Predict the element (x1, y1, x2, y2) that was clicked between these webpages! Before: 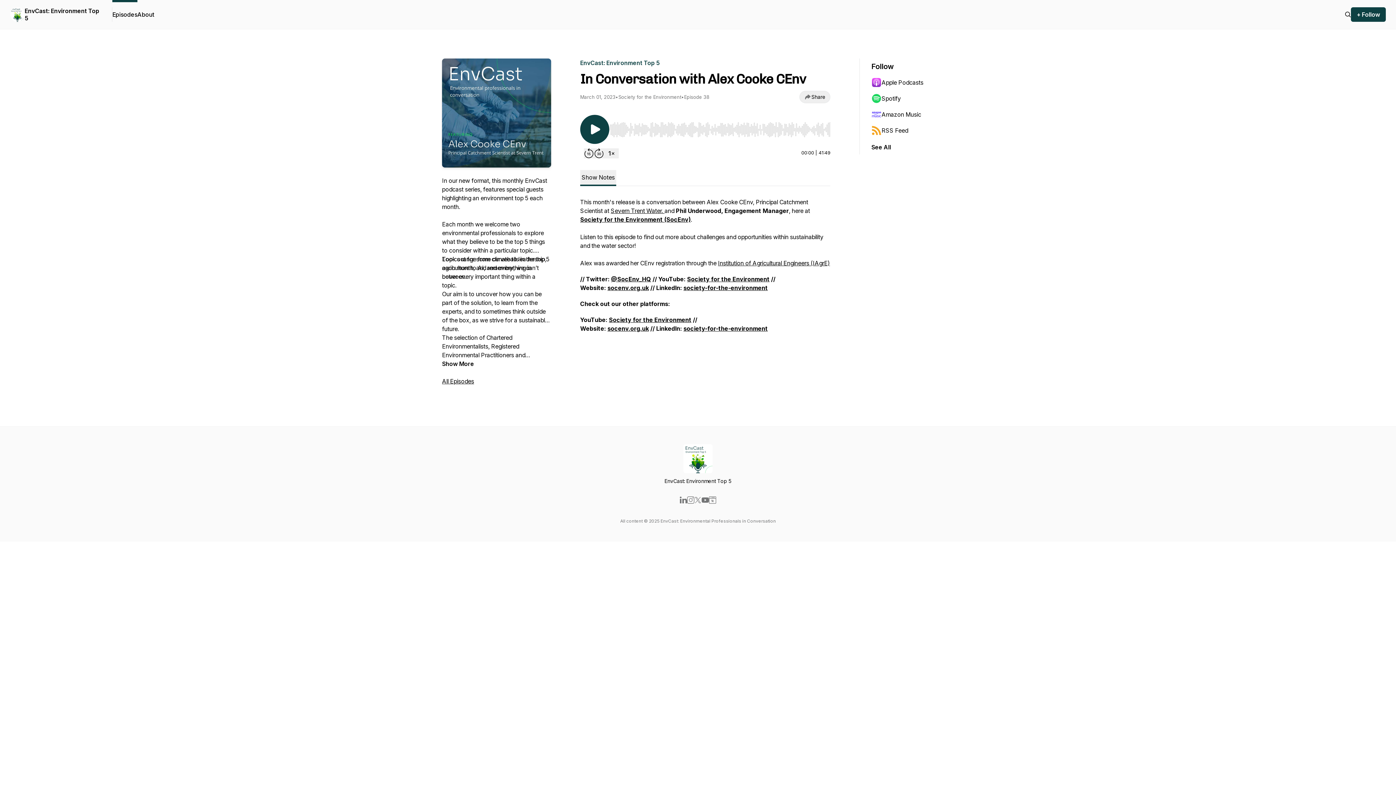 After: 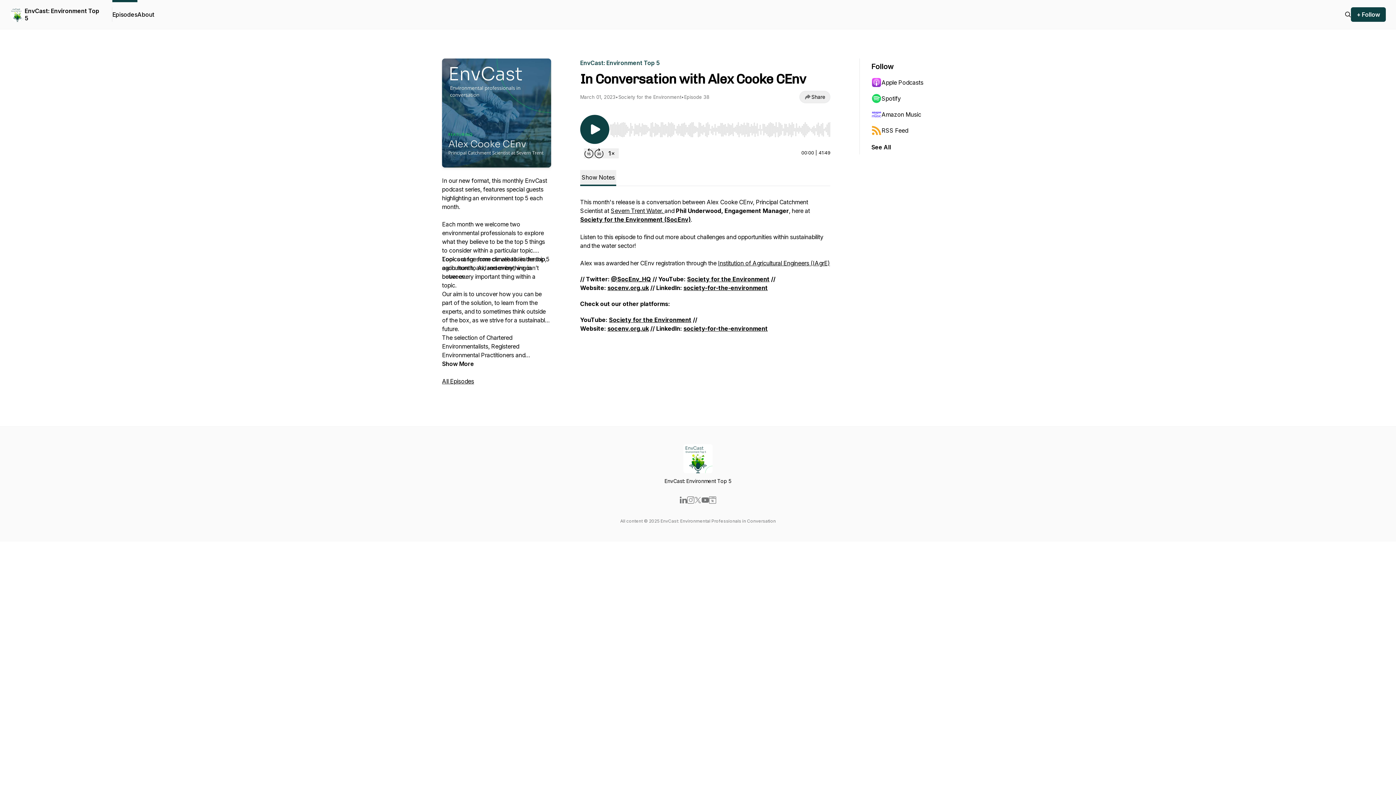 Action: bbox: (694, 496, 701, 504)